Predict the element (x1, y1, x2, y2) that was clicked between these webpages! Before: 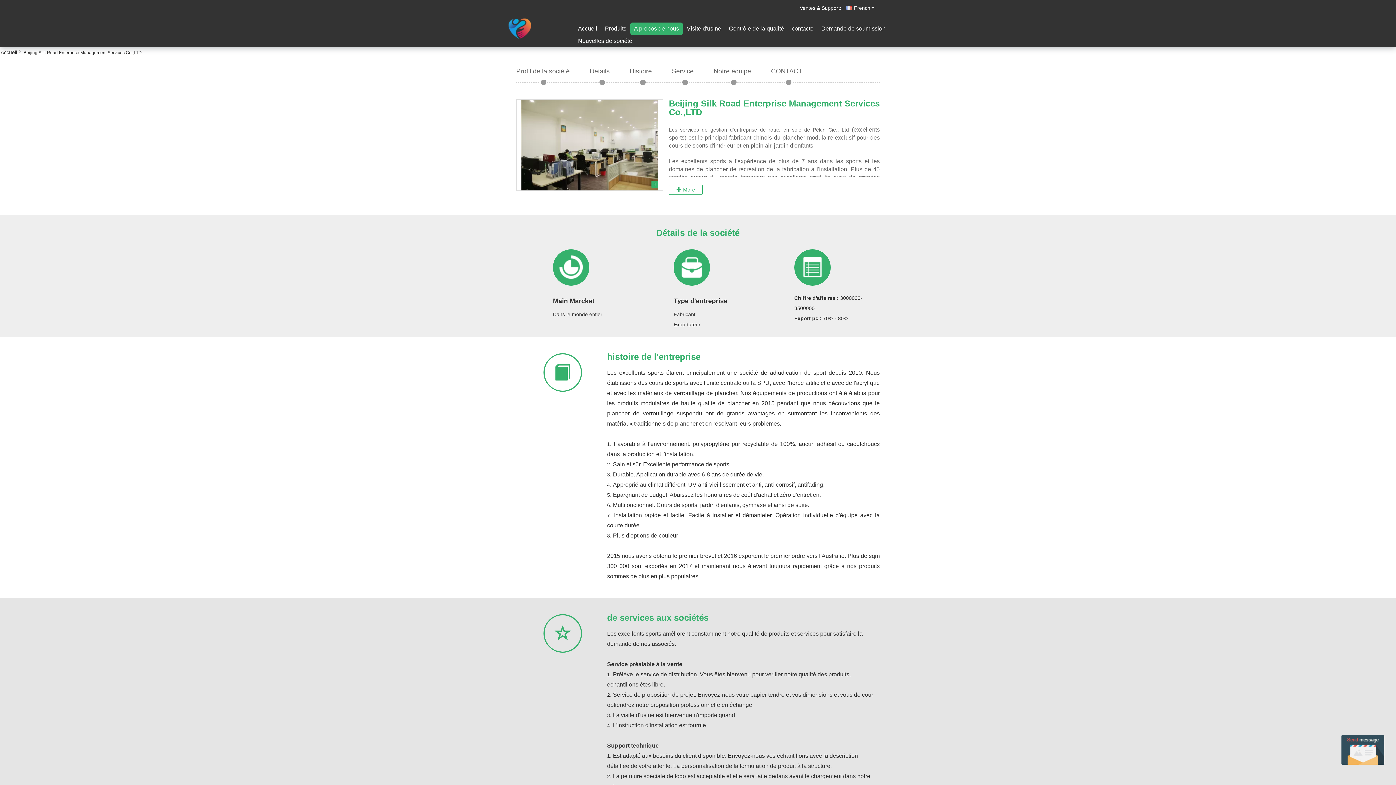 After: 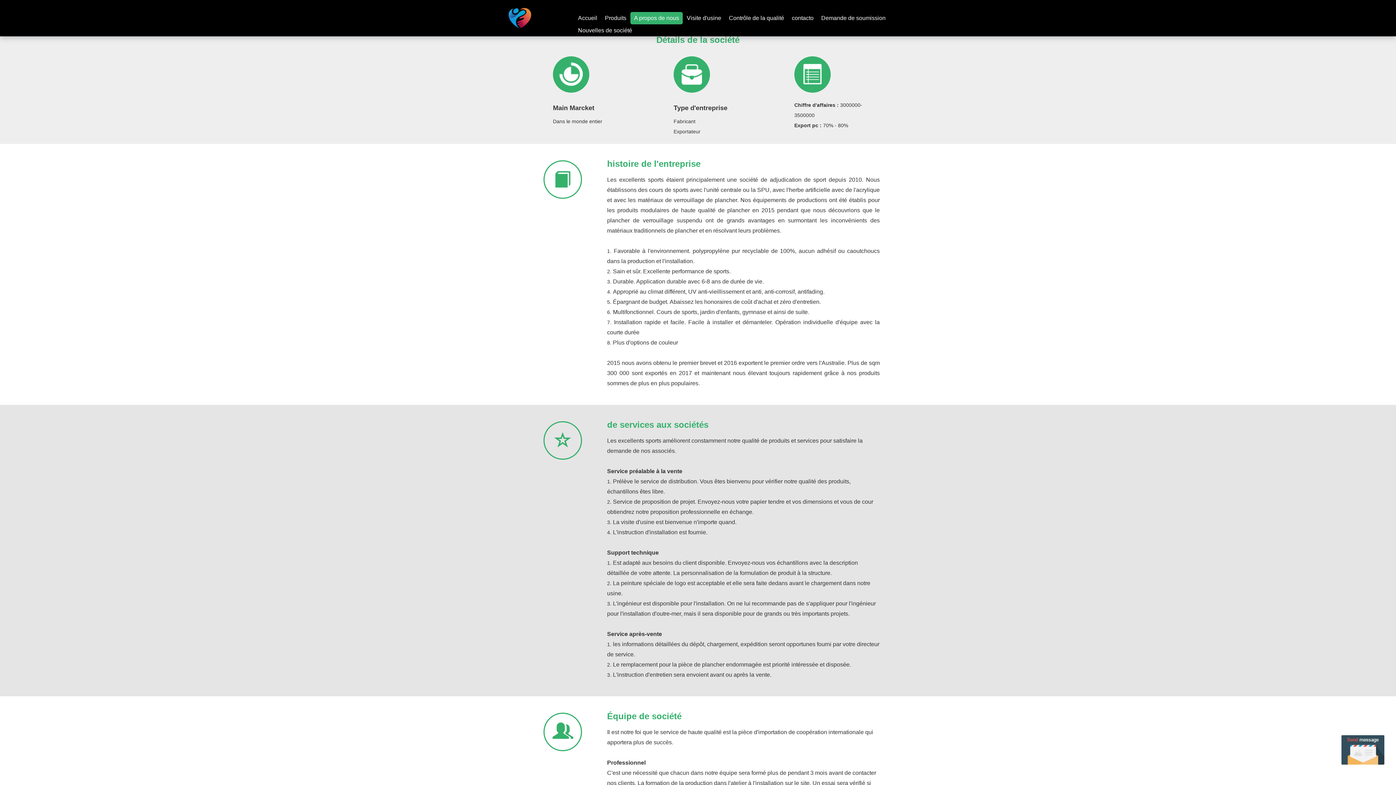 Action: bbox: (589, 67, 609, 82) label: Détails